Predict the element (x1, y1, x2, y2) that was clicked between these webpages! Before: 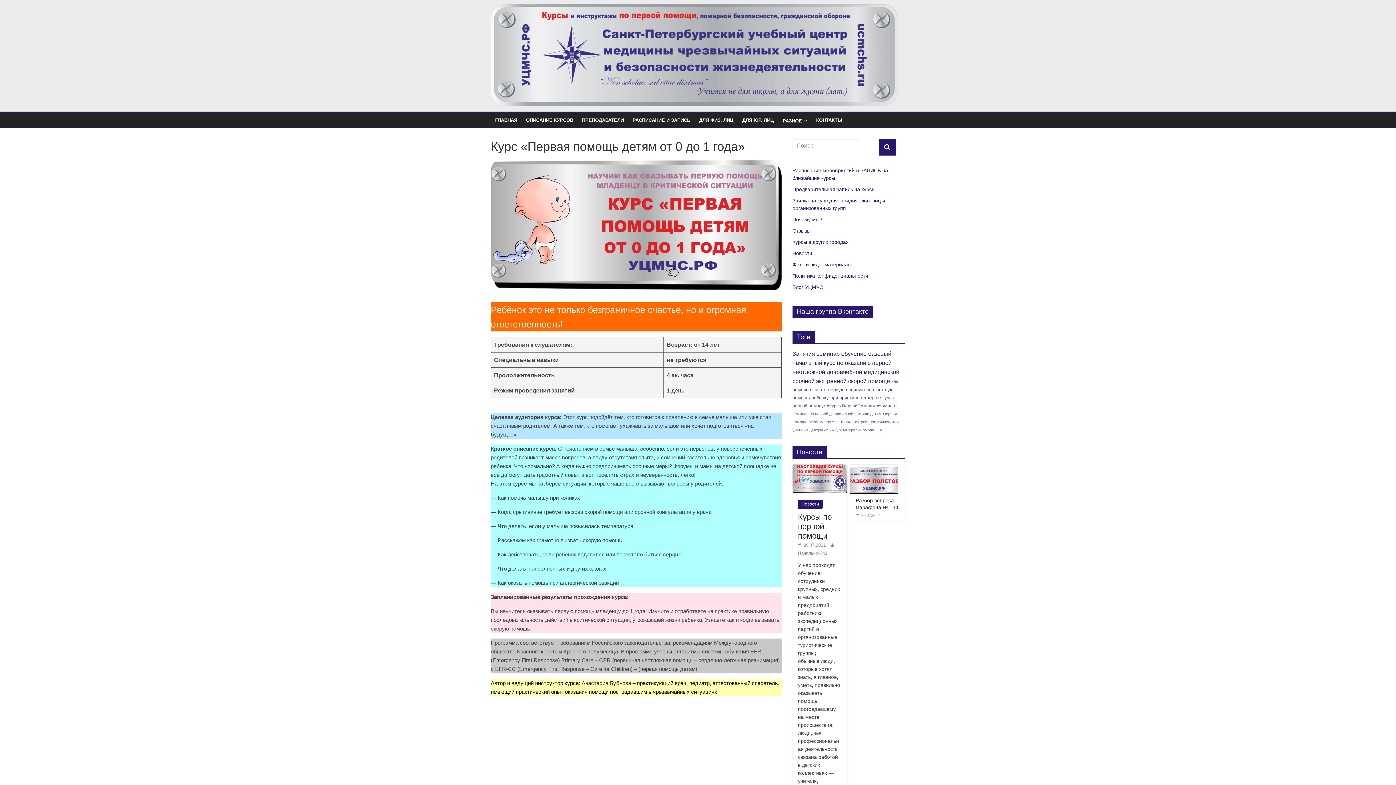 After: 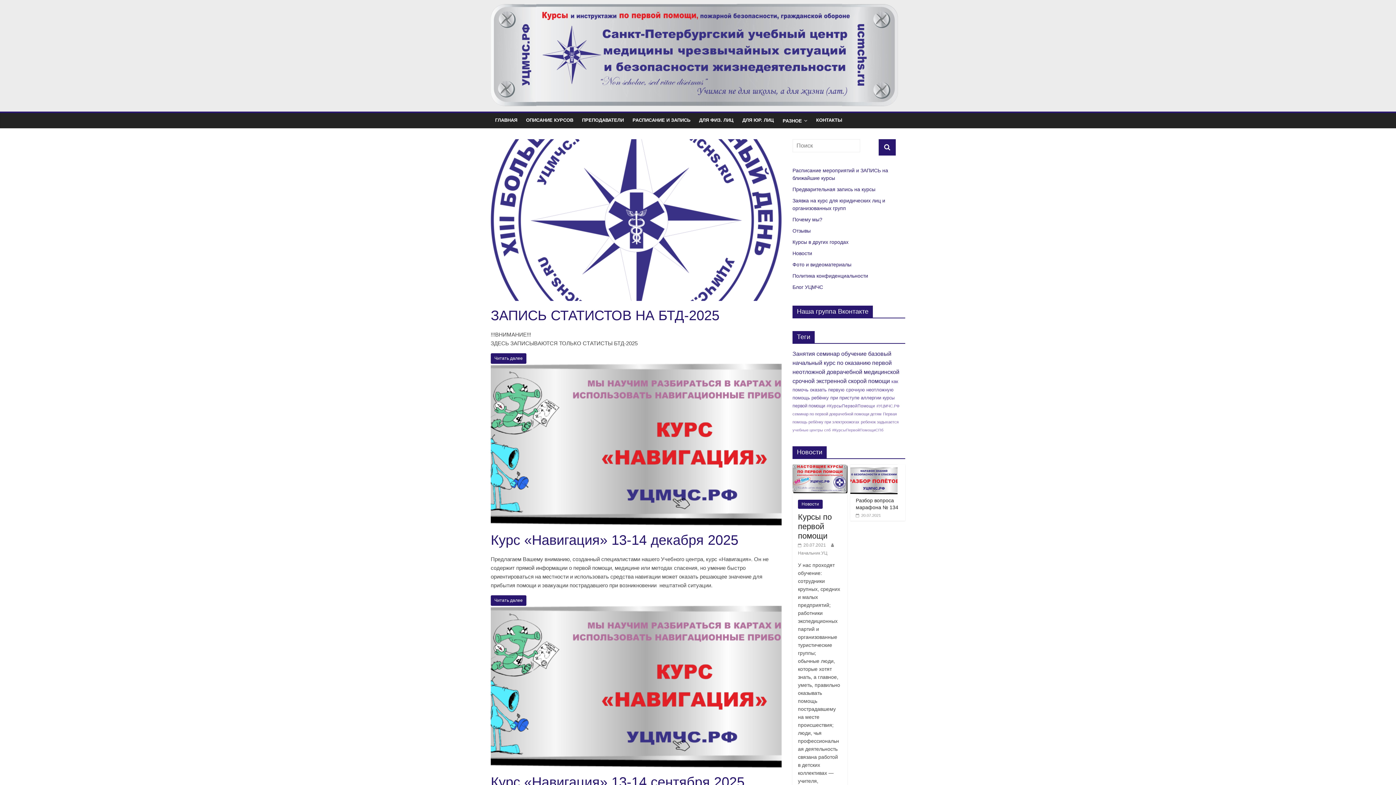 Action: label: Новости bbox: (792, 250, 812, 256)